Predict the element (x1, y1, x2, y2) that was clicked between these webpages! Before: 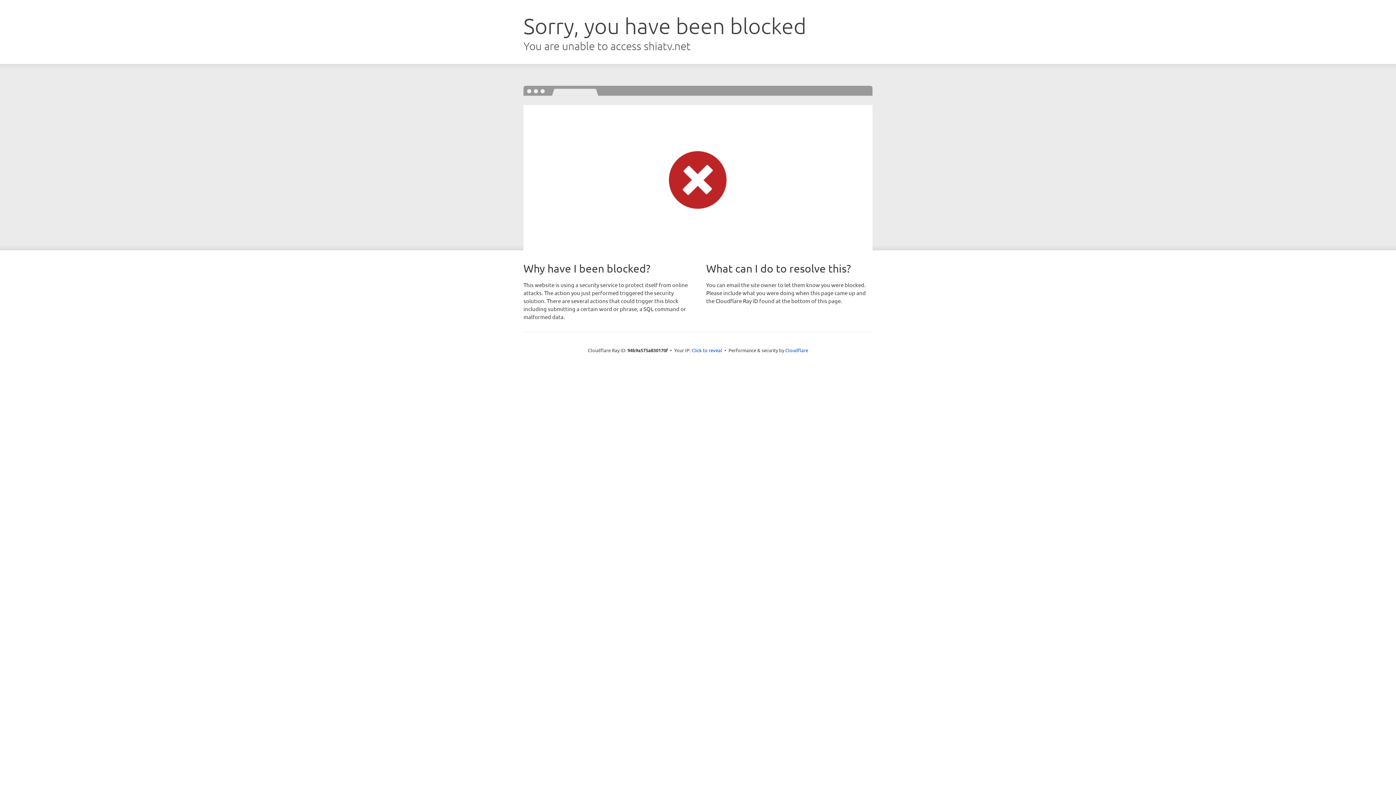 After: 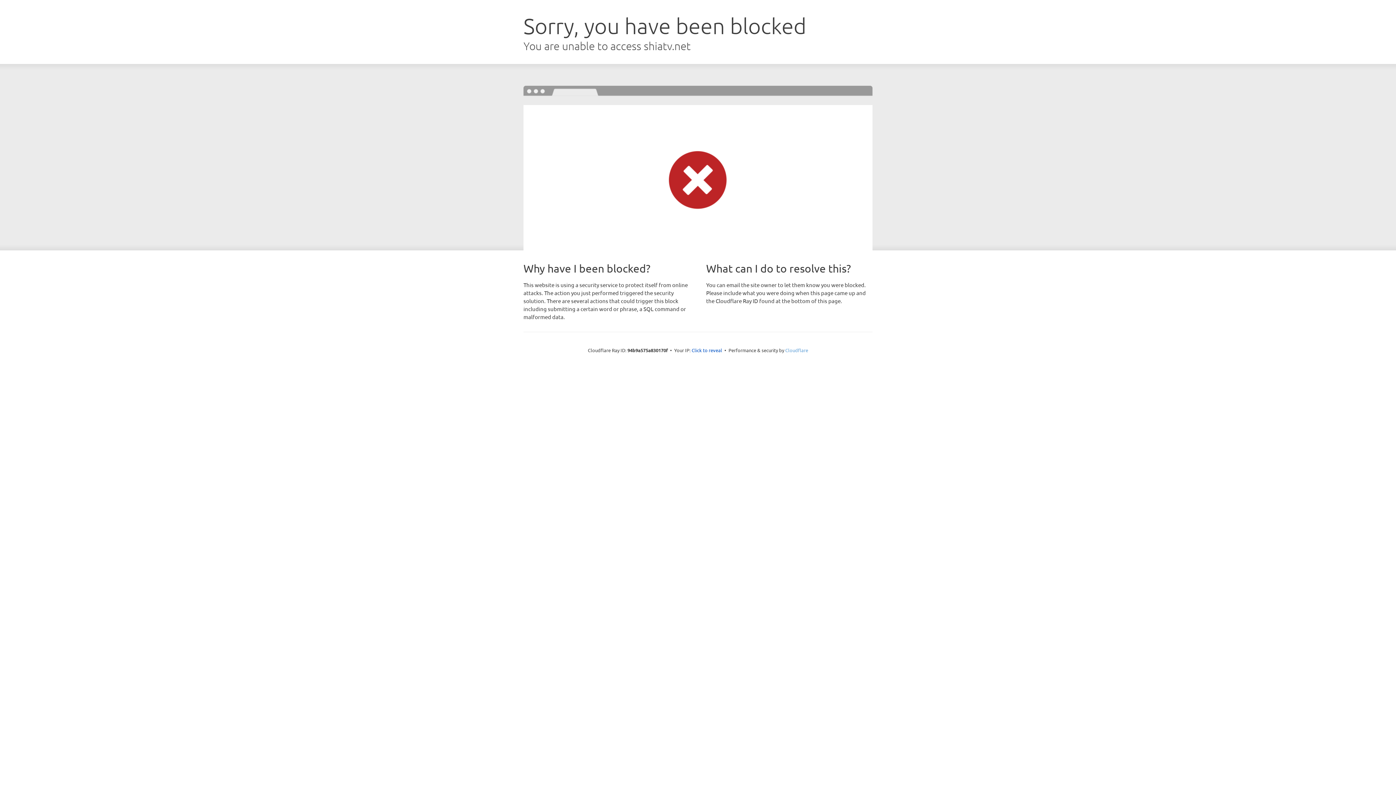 Action: label: Cloudflare bbox: (785, 347, 808, 353)